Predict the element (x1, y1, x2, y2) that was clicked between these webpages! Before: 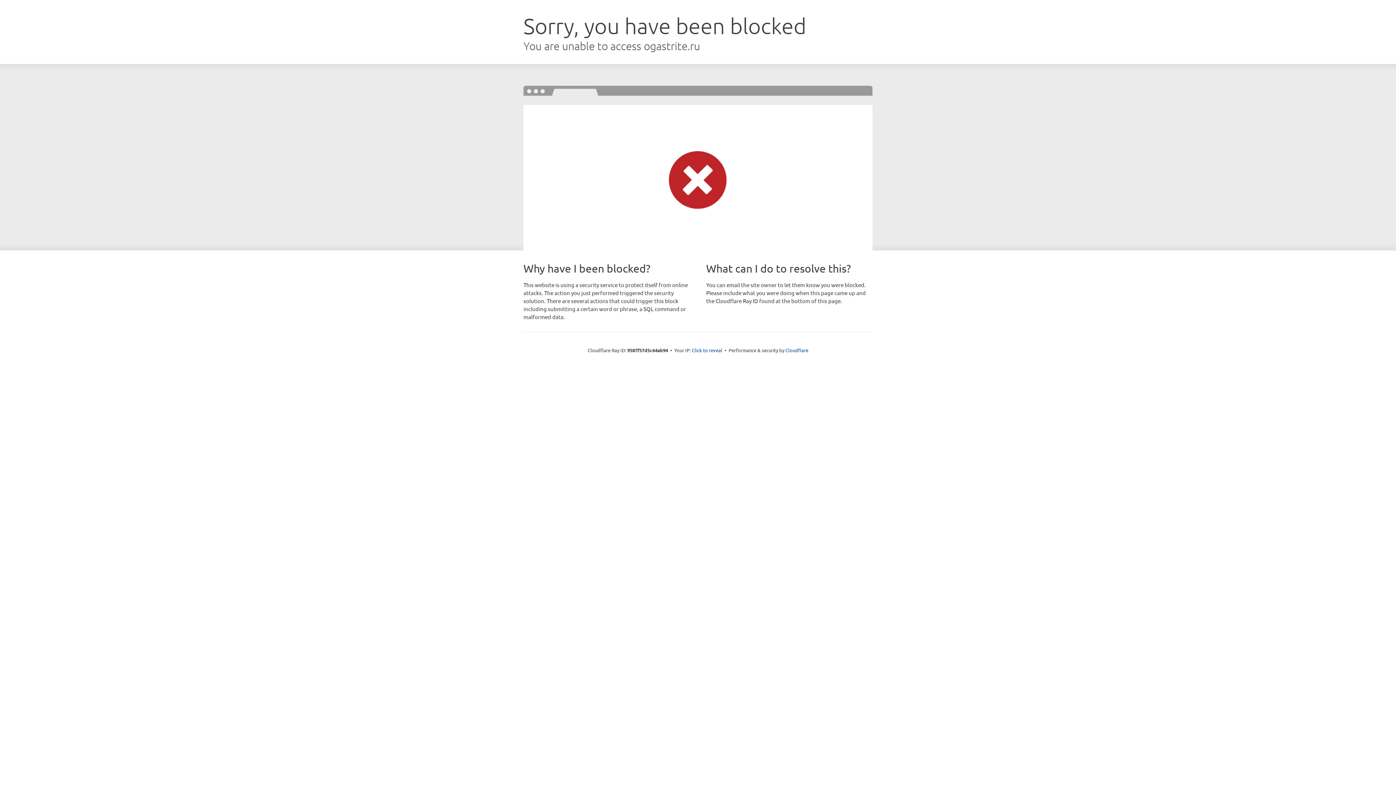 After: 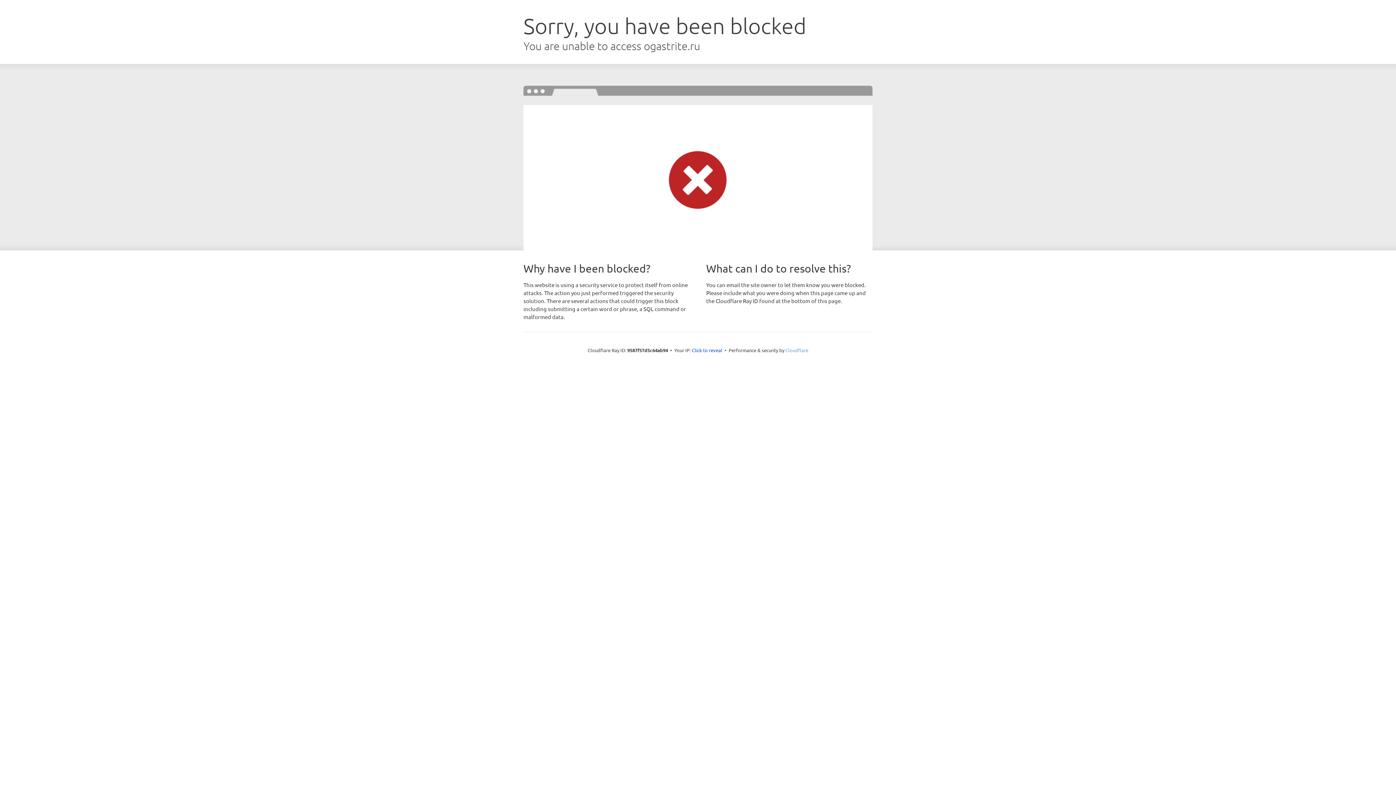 Action: bbox: (785, 347, 808, 353) label: Cloudflare